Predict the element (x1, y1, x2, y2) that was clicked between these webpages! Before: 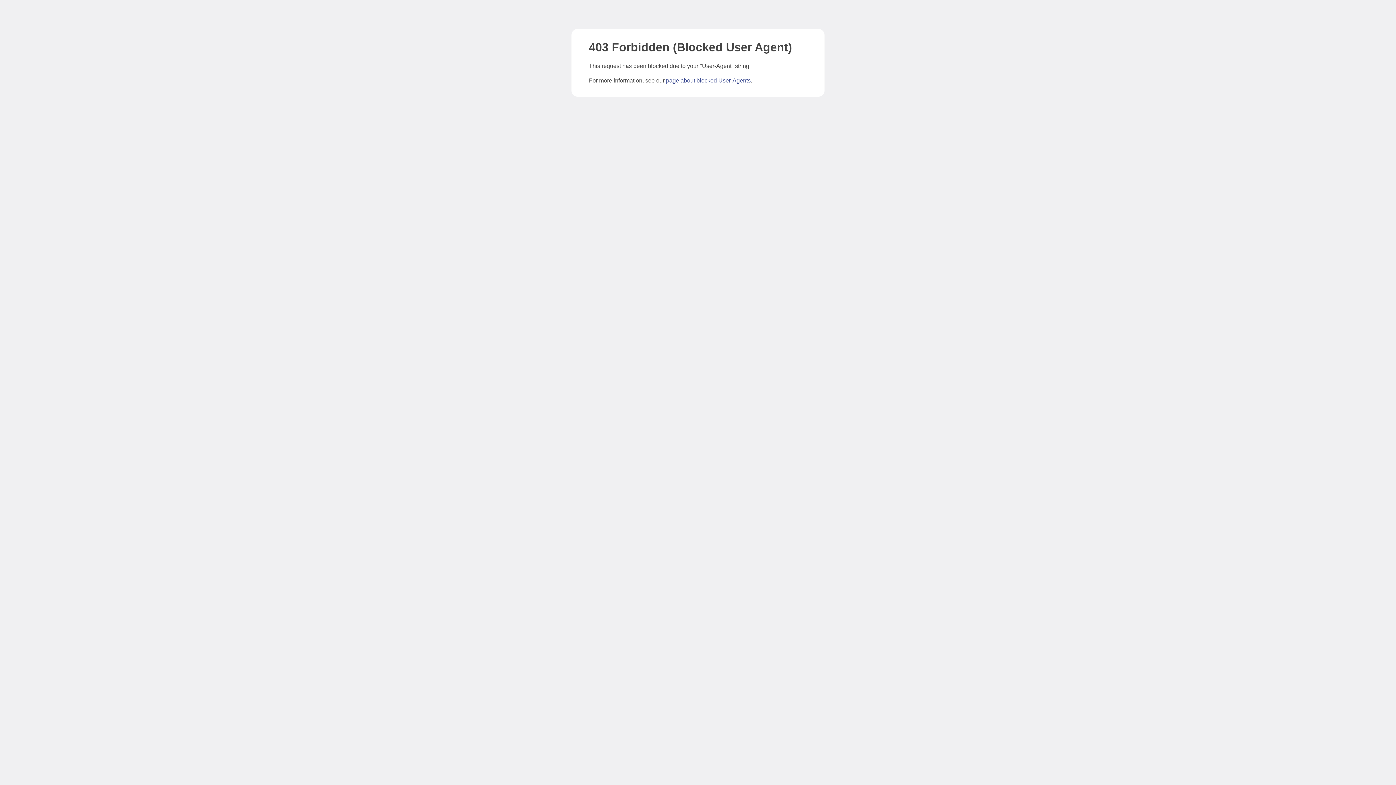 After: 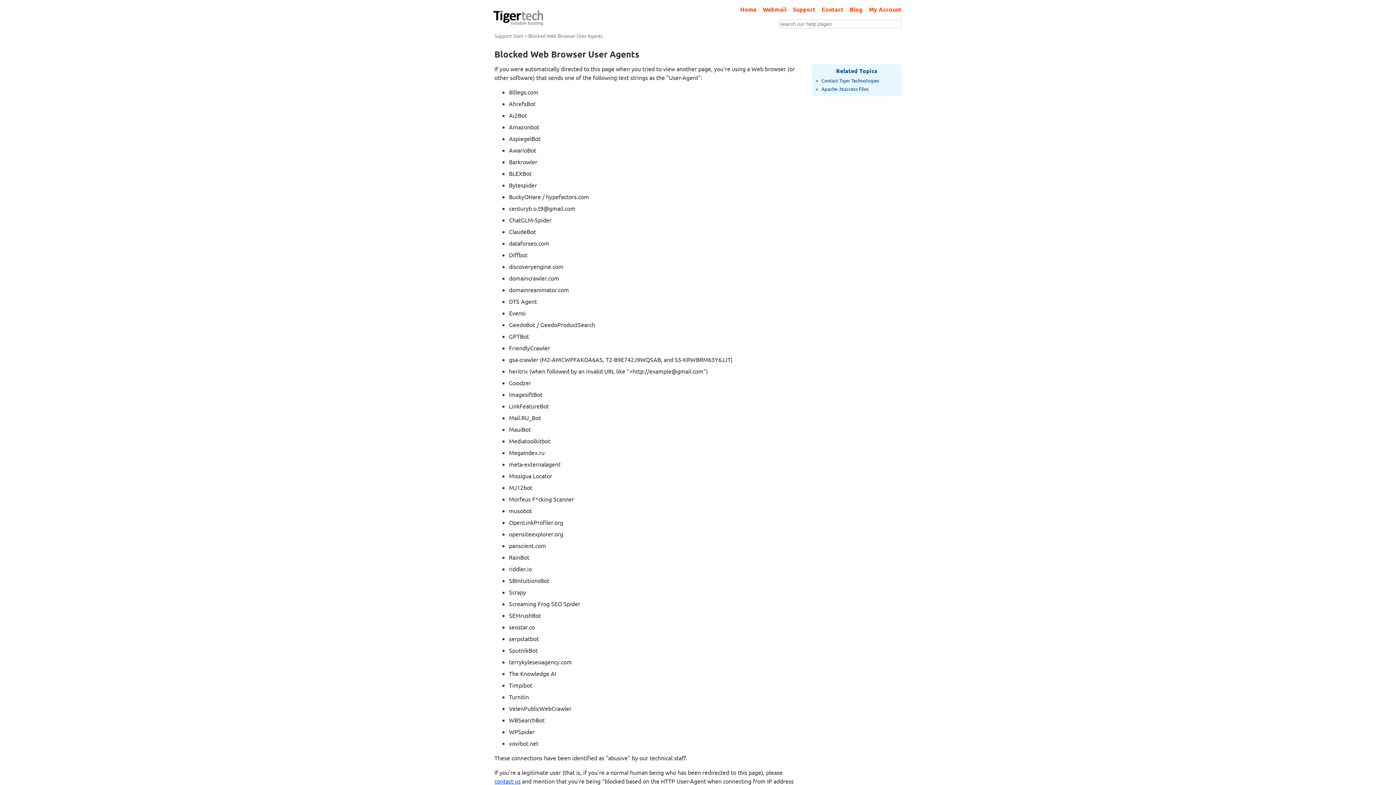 Action: label: page about blocked User-Agents bbox: (666, 77, 750, 83)